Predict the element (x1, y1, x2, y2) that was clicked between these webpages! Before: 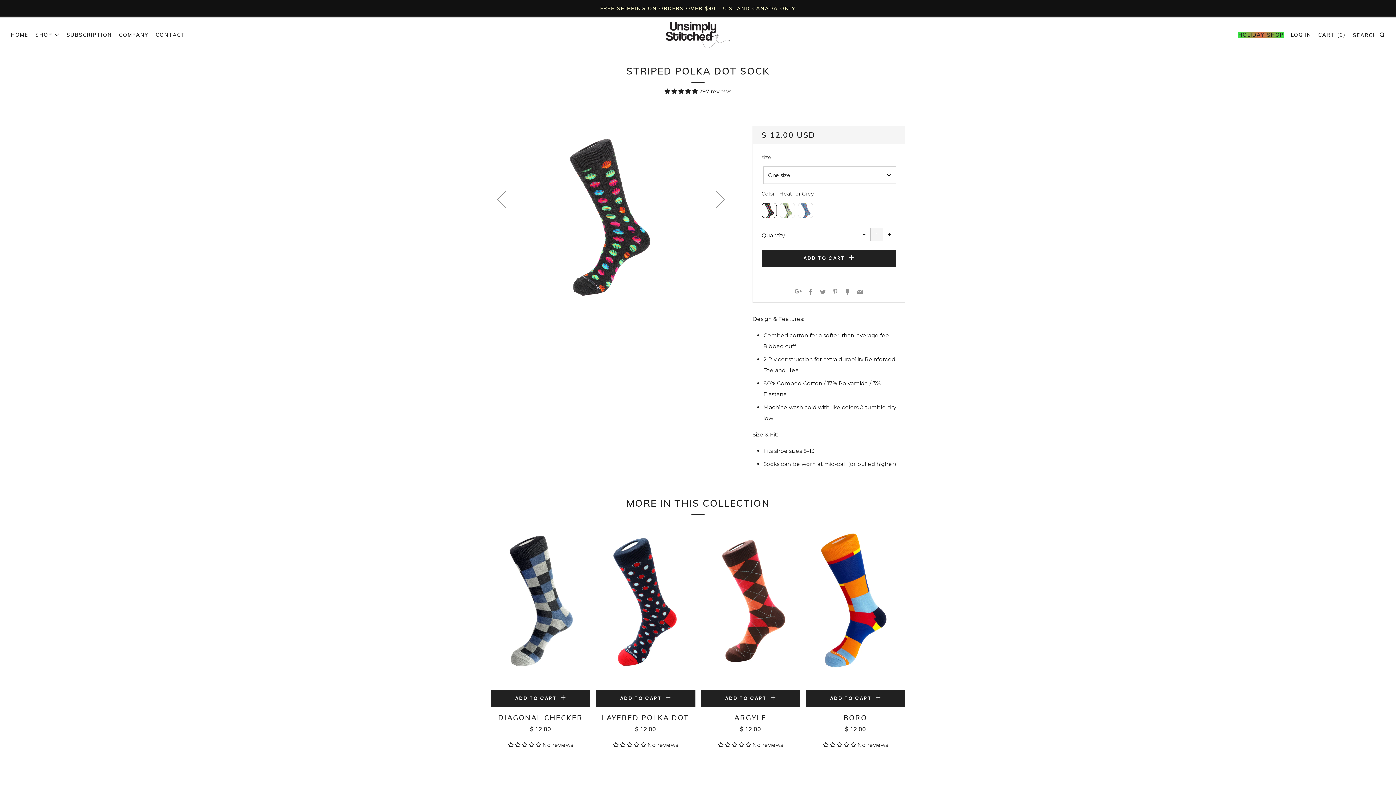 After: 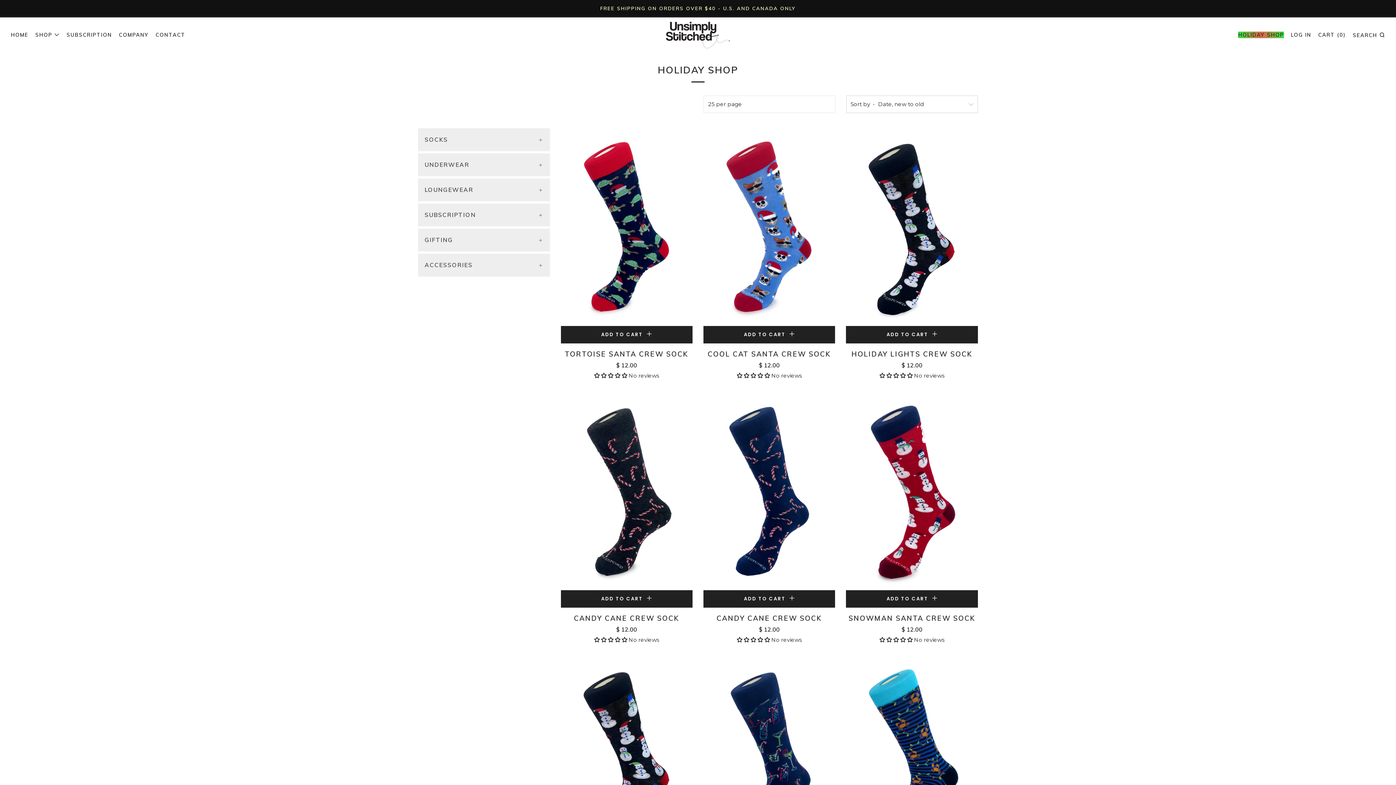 Action: bbox: (1238, 31, 1284, 38) label: HOLIDAY SHOP